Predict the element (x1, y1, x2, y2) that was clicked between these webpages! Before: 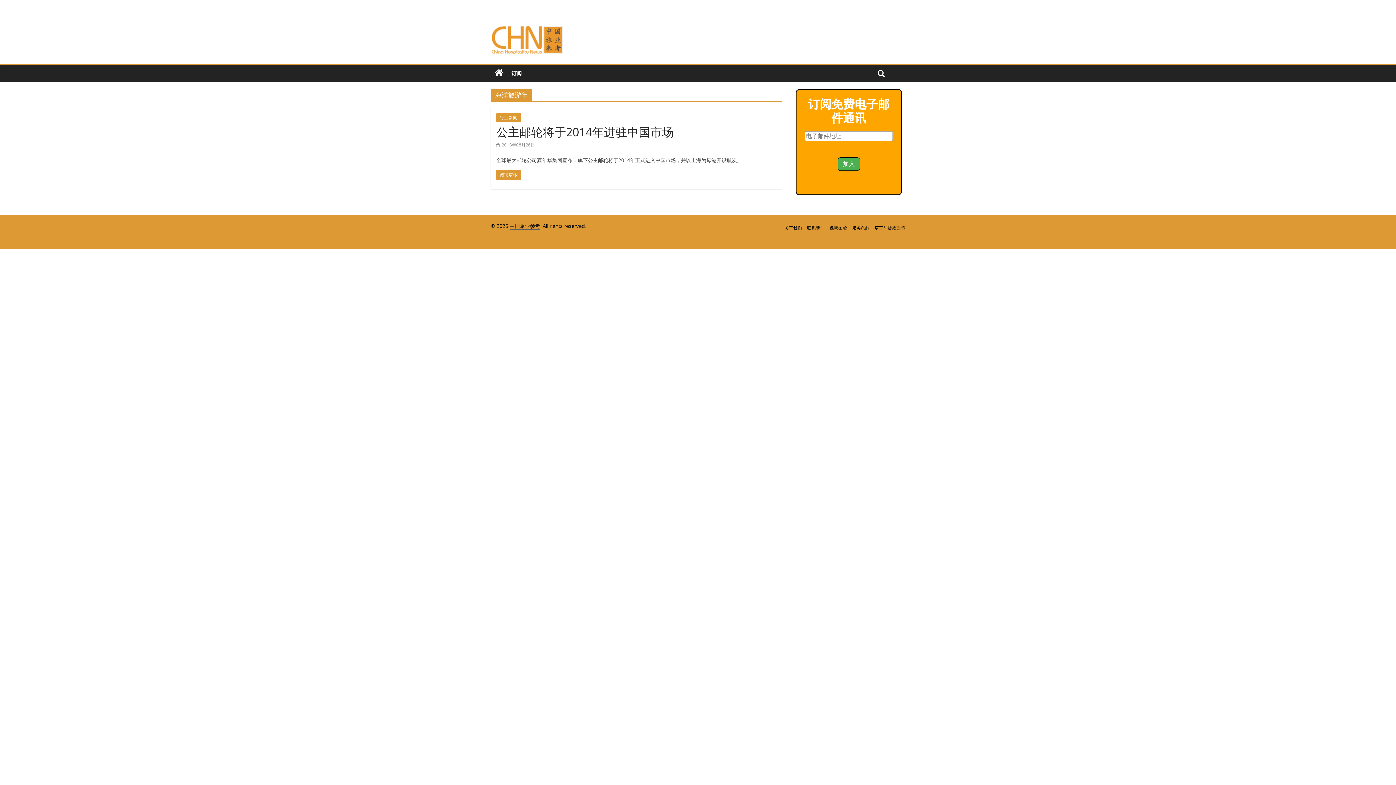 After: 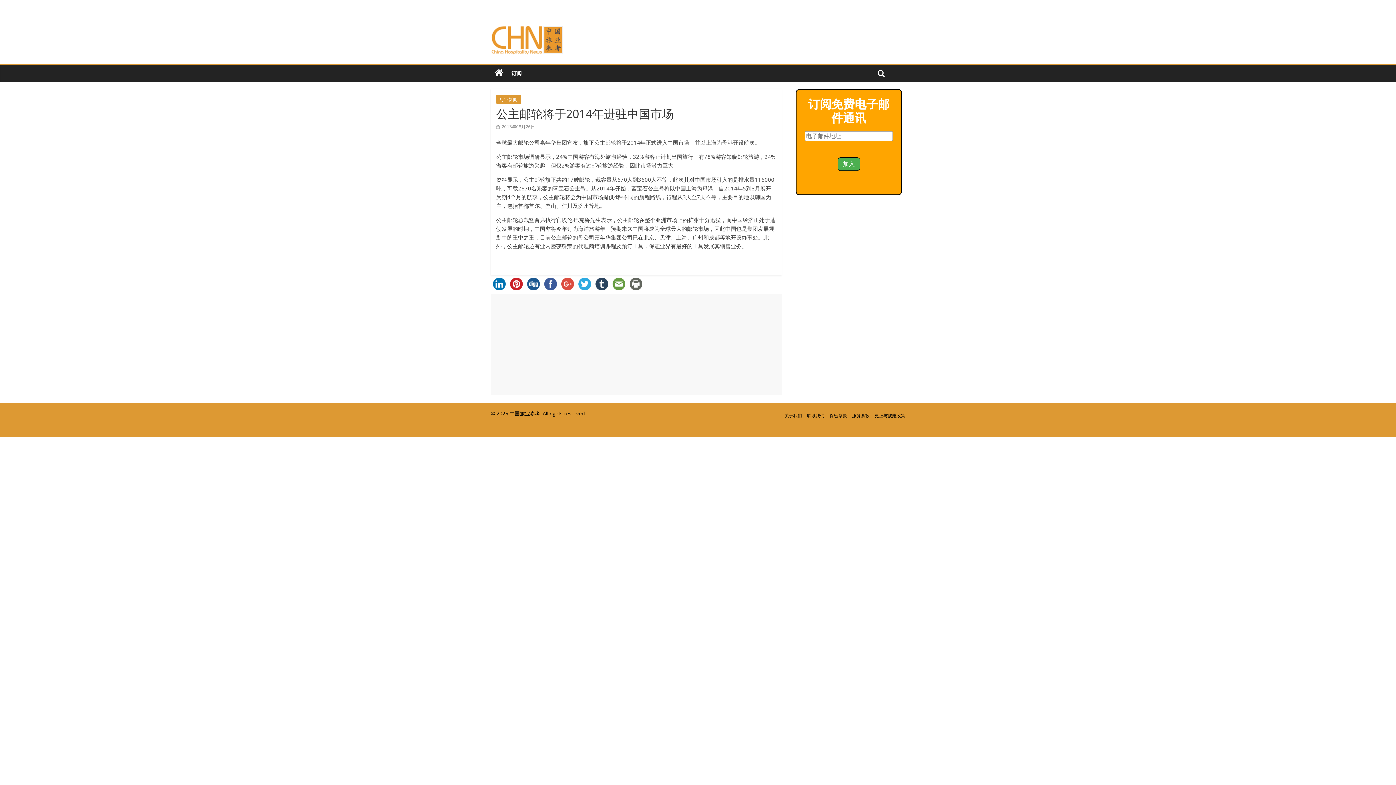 Action: bbox: (496, 124, 673, 139) label: 公主邮轮将于2014年进驻中国市场